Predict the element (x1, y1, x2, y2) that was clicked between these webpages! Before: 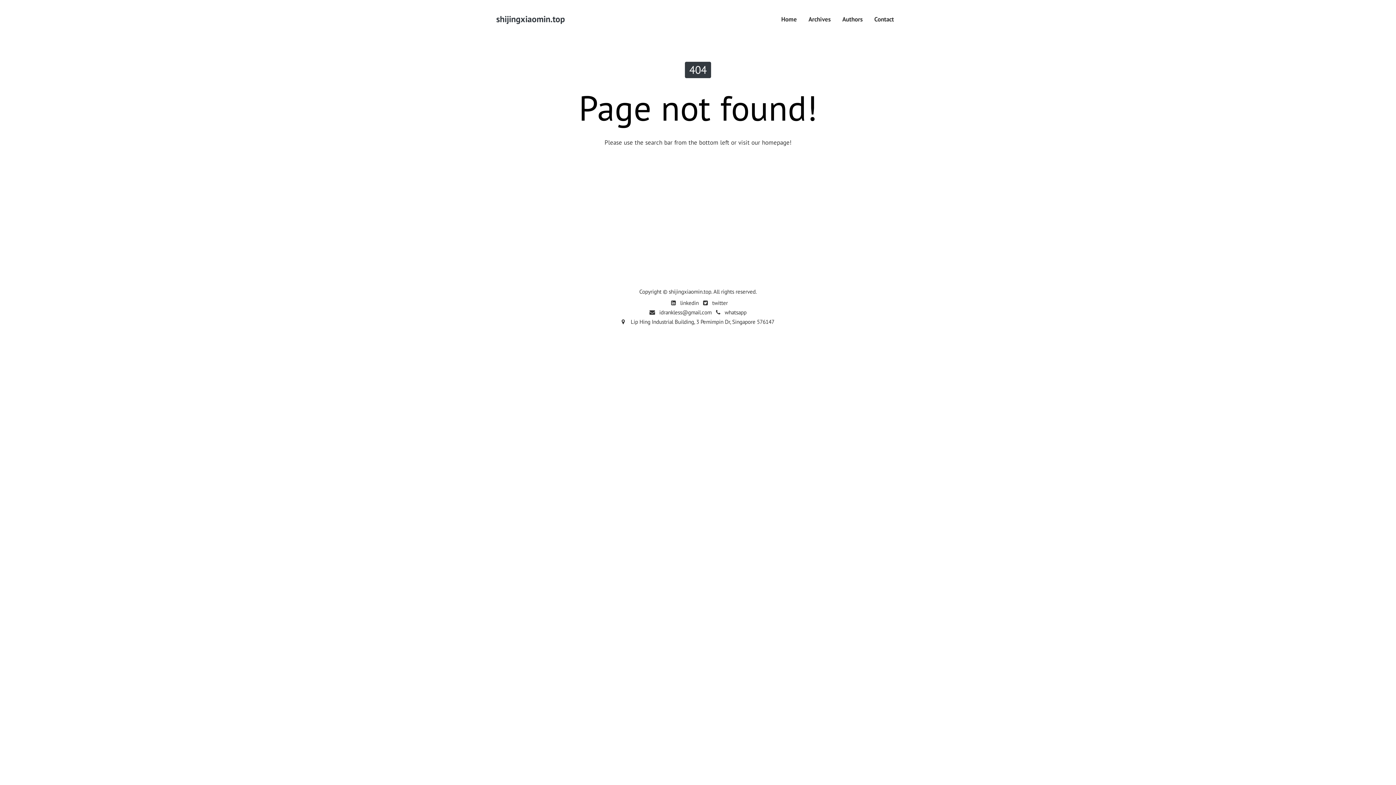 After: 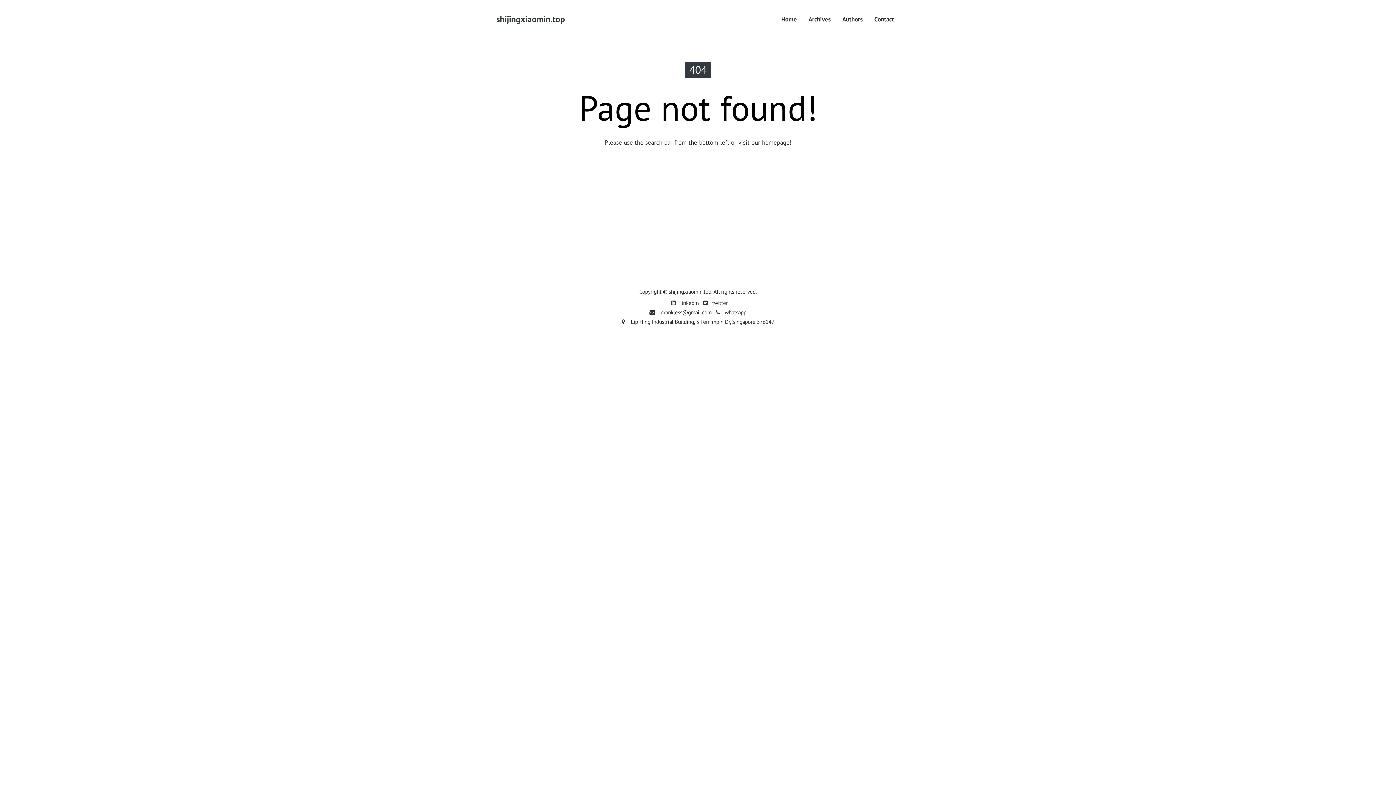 Action: bbox: (712, 299, 728, 306) label: twitter